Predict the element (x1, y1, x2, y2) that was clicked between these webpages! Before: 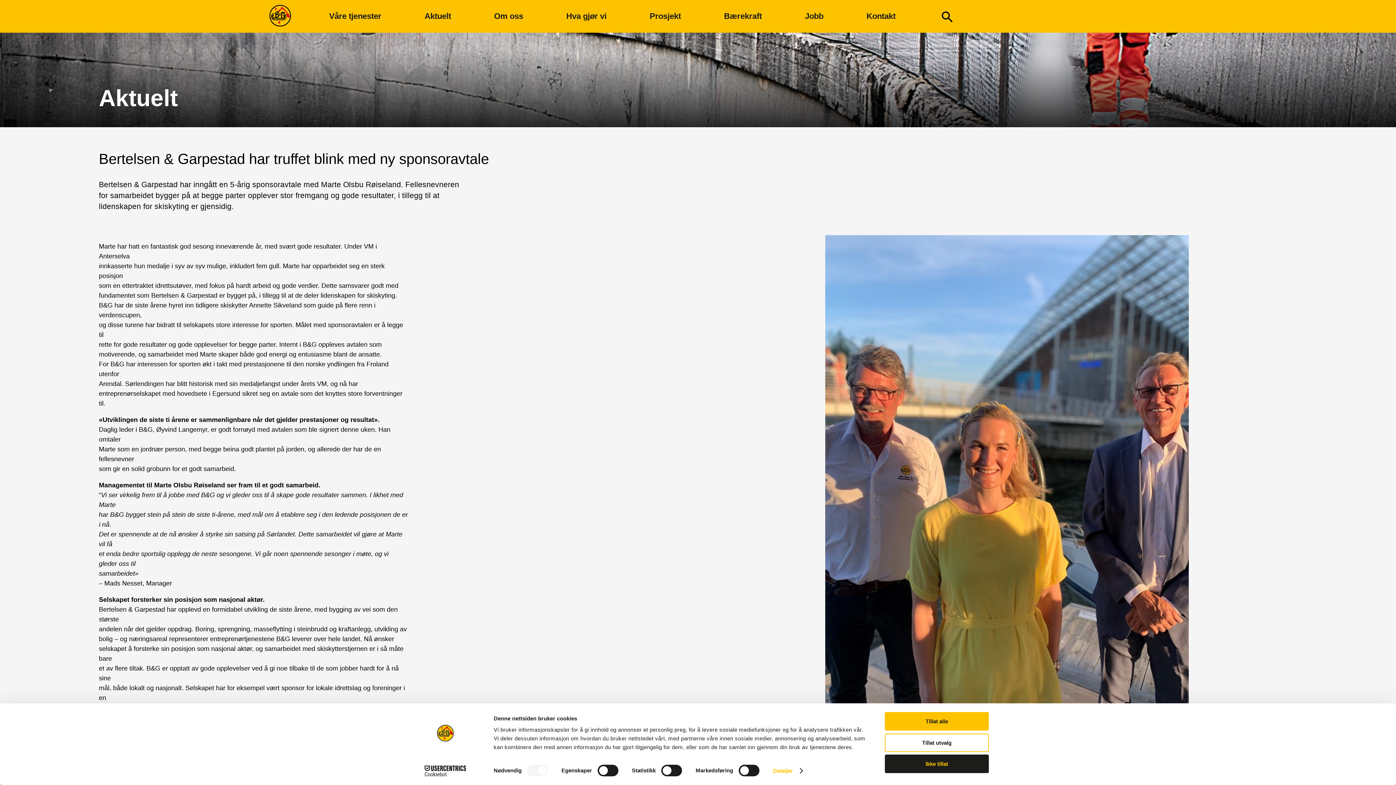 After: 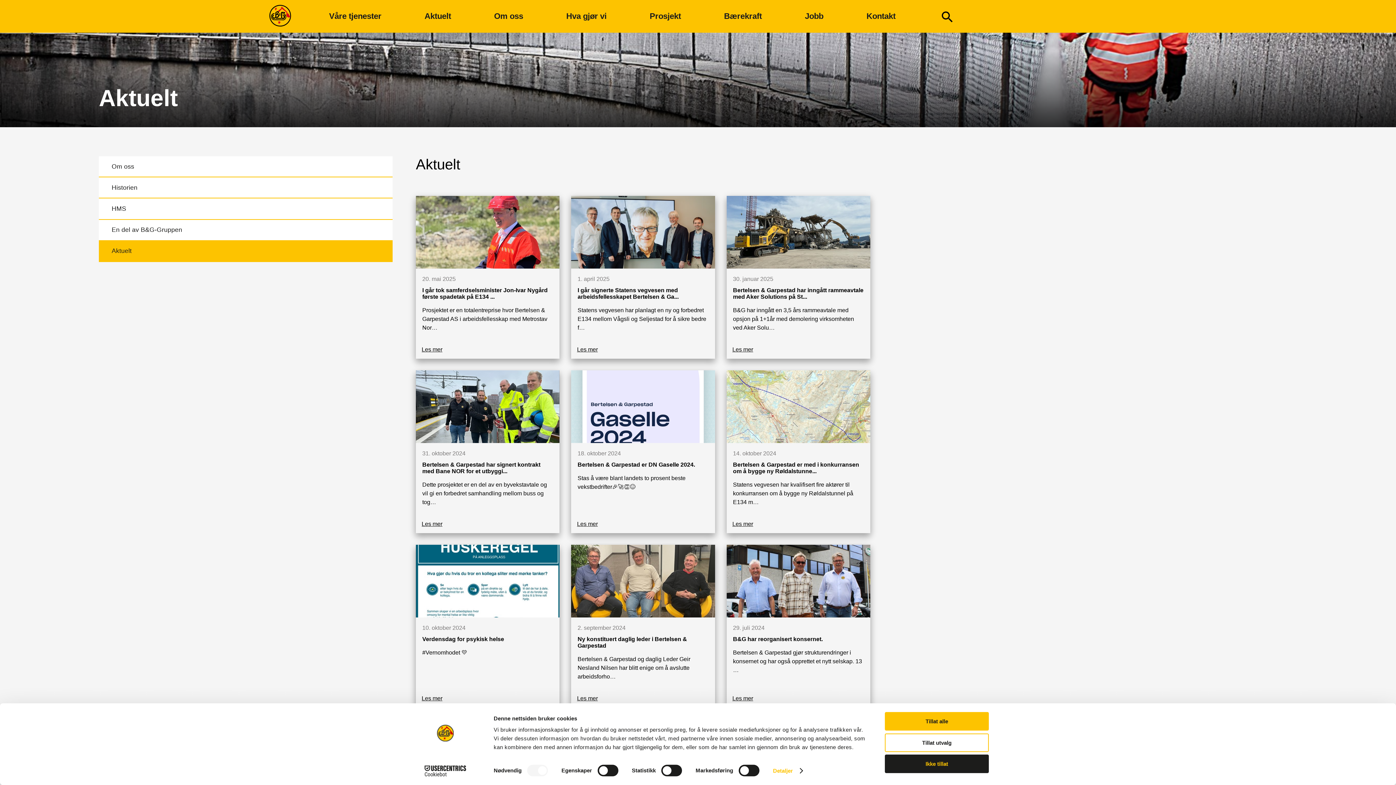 Action: bbox: (424, 11, 451, 20) label: Aktuelt